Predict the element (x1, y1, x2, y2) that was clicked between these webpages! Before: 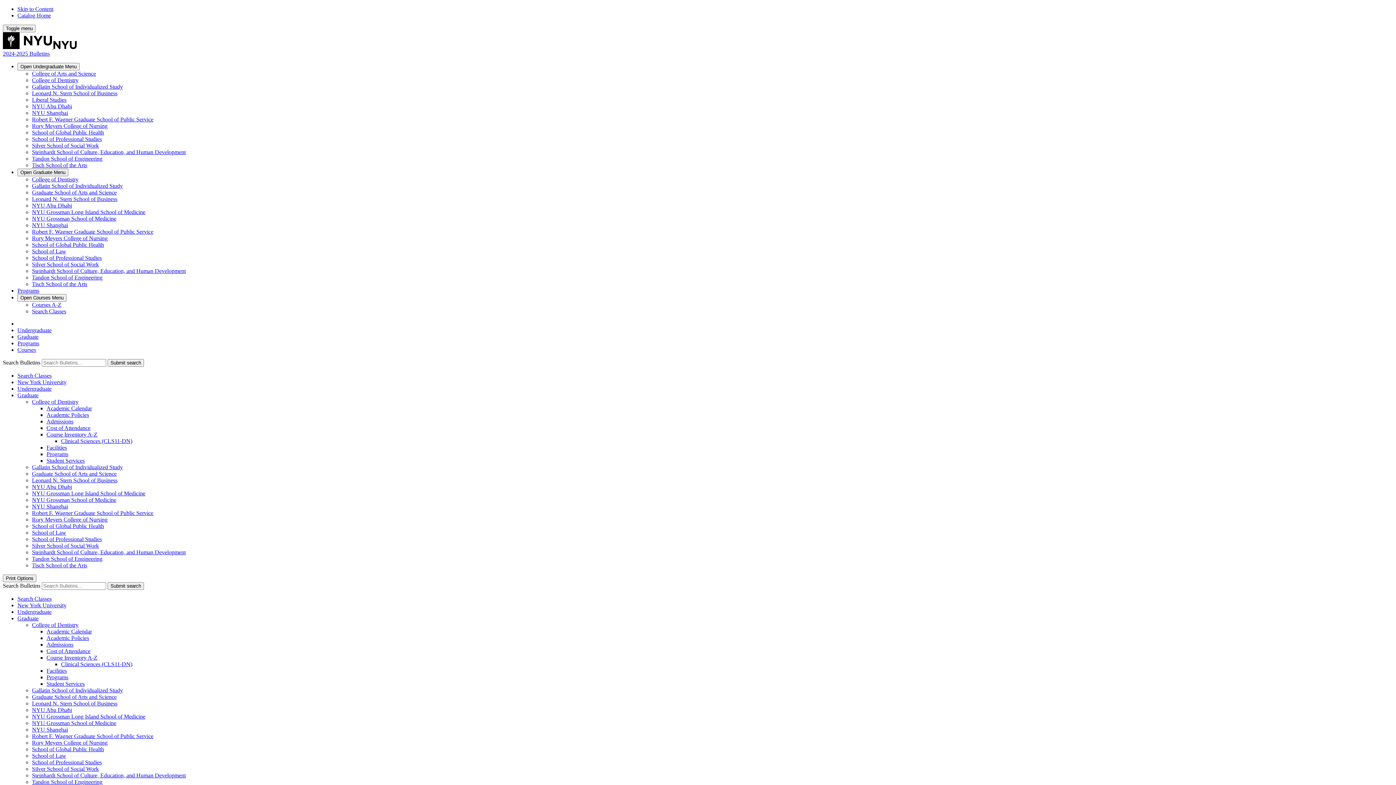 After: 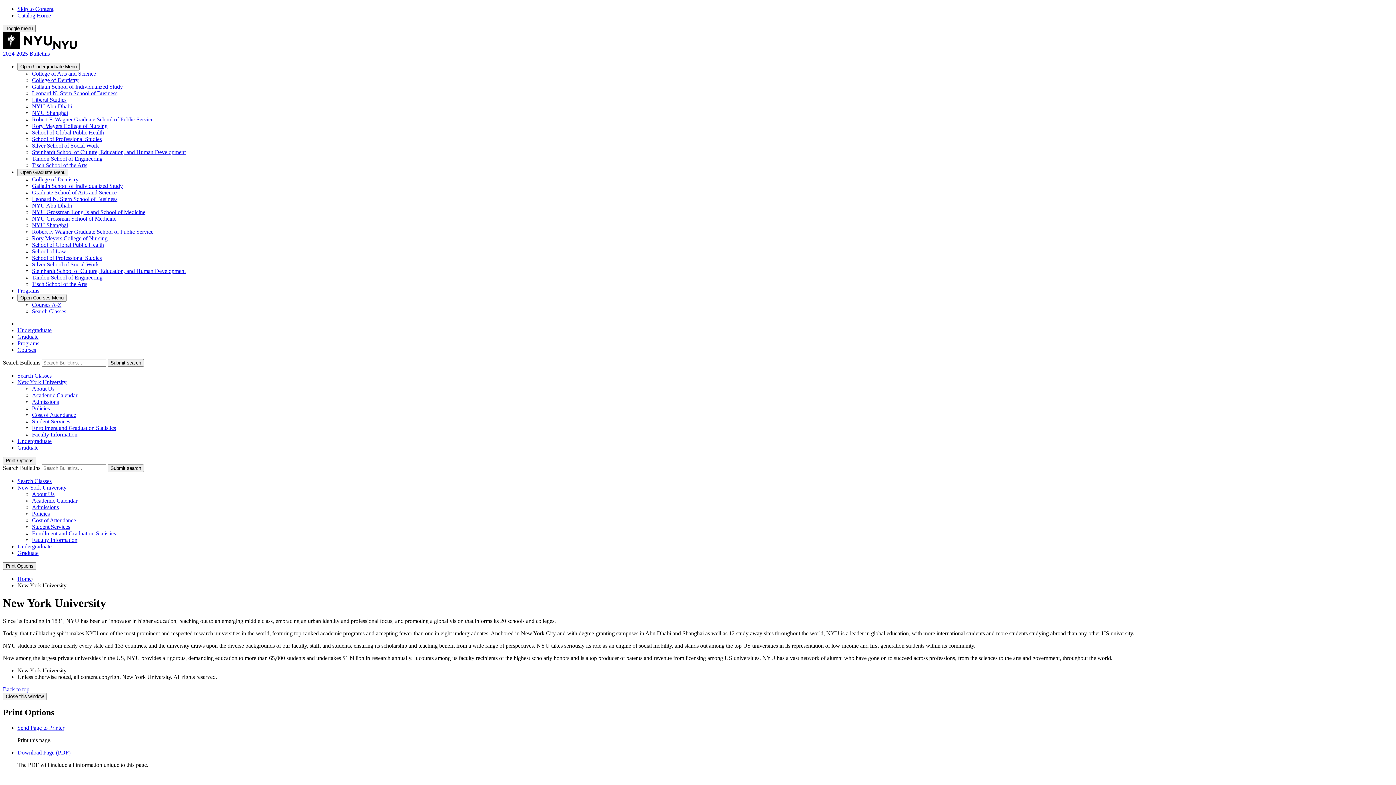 Action: bbox: (17, 602, 66, 608) label: New York University